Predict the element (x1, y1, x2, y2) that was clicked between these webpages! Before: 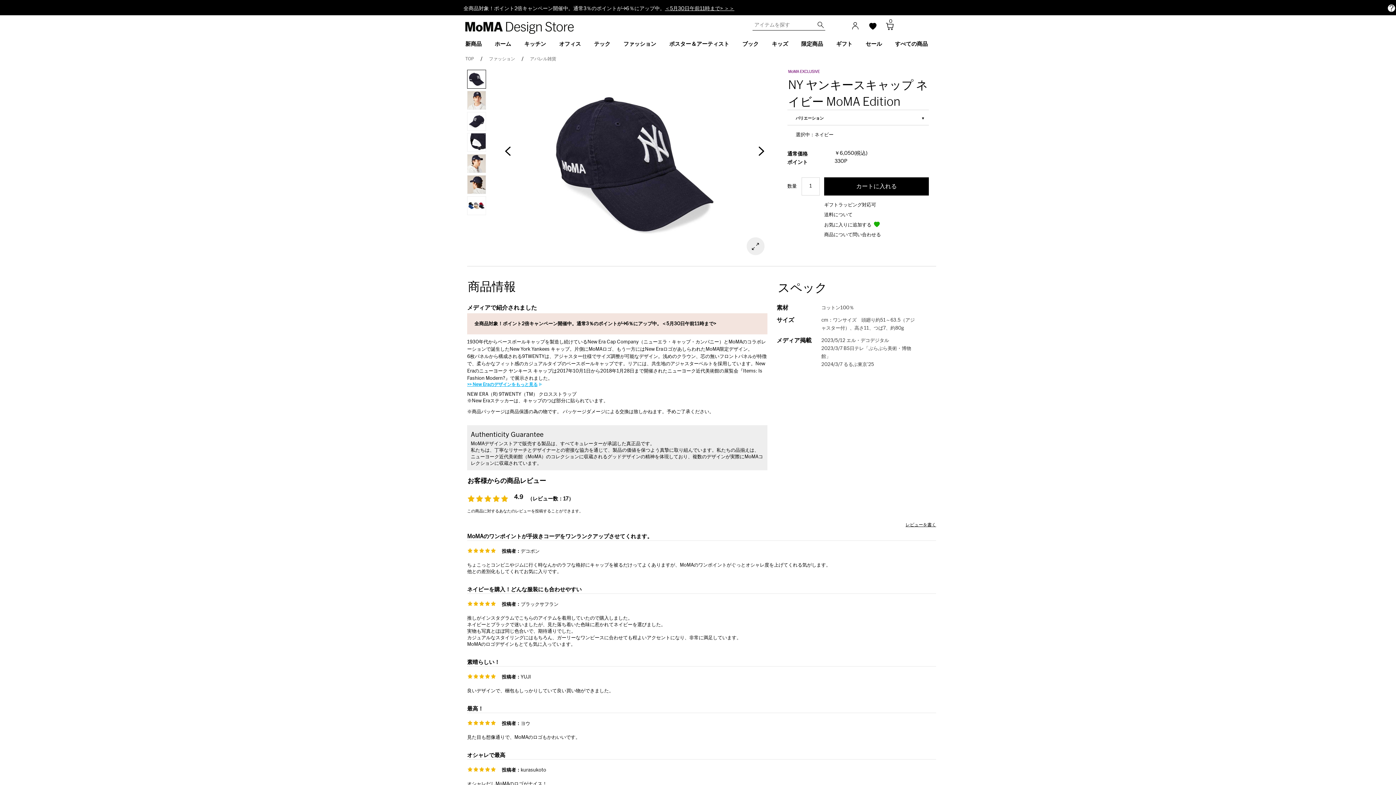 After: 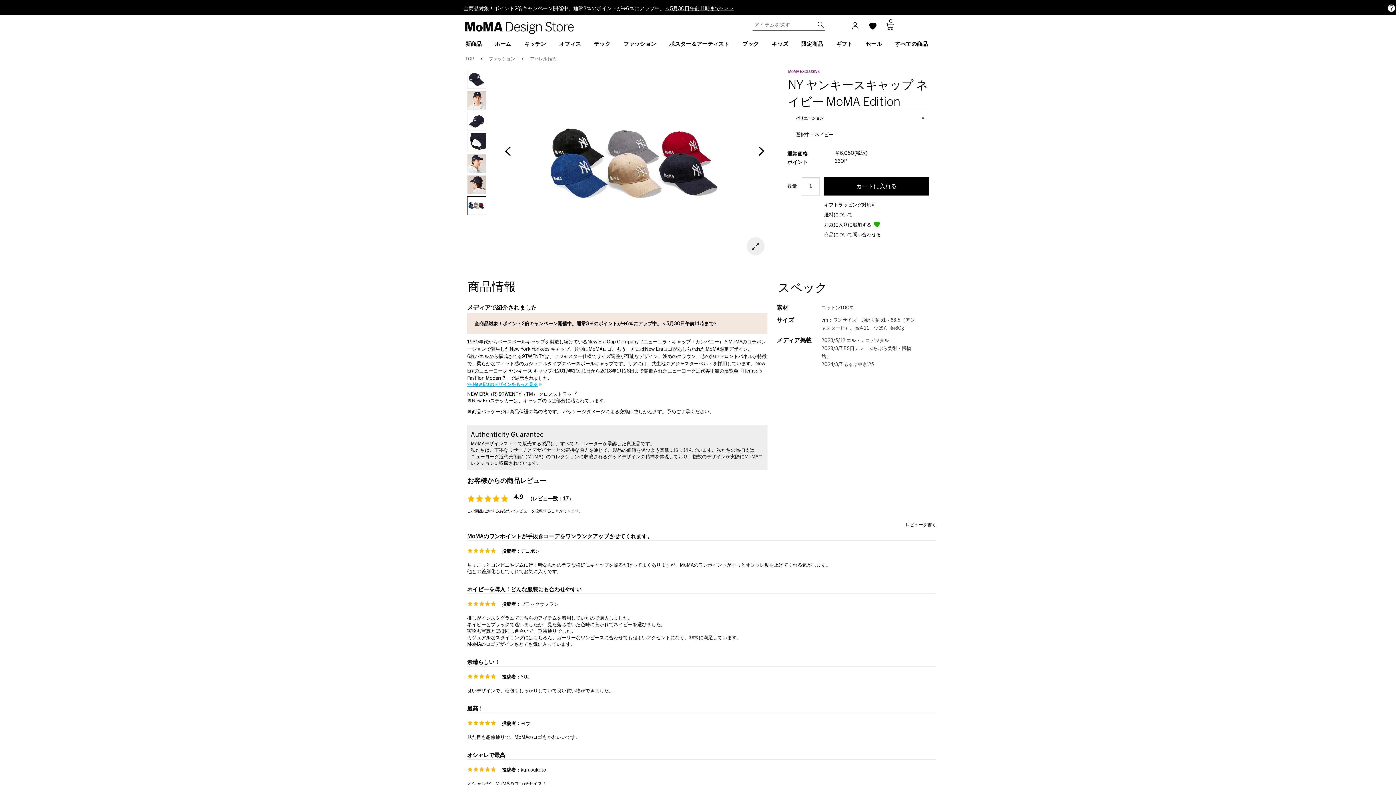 Action: bbox: (467, 196, 486, 215)